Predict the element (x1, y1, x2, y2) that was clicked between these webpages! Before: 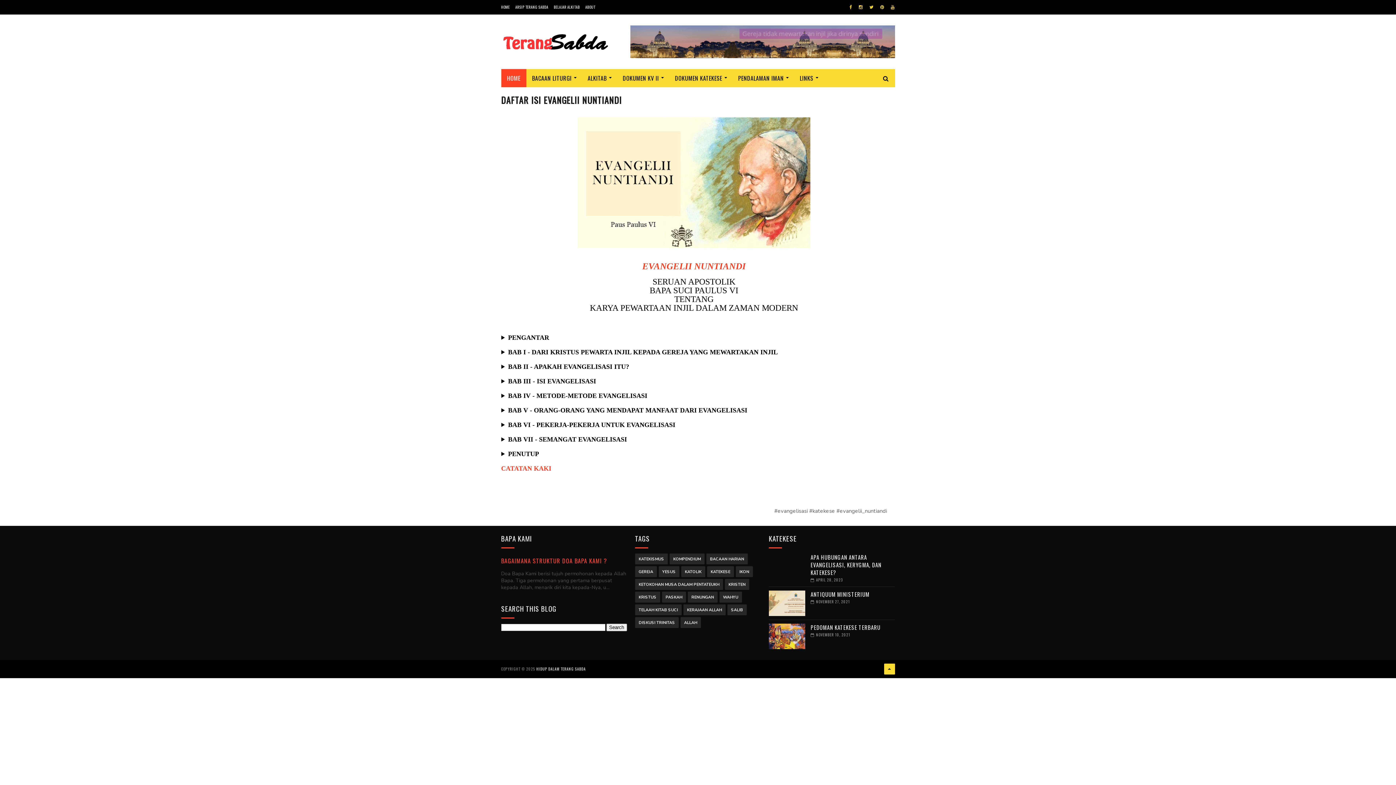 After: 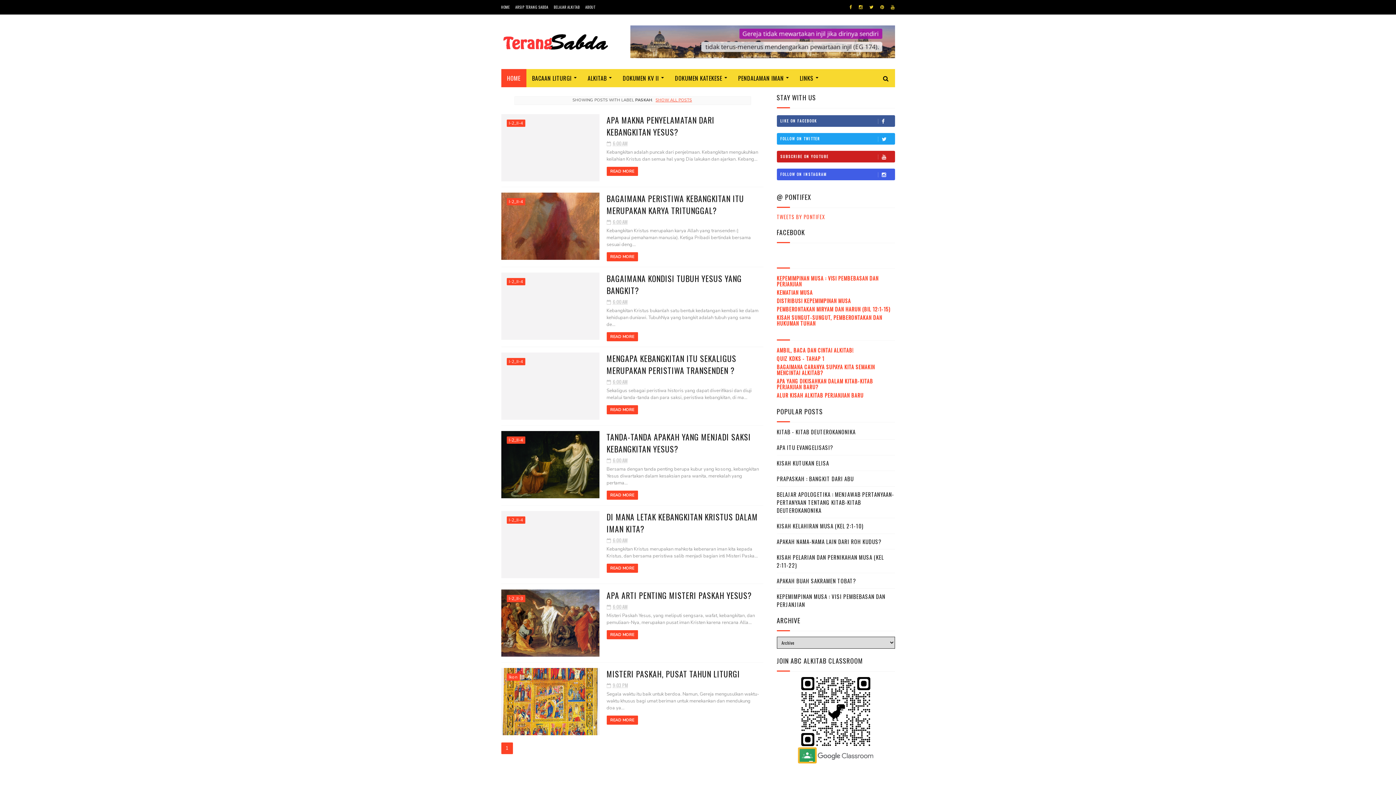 Action: bbox: (662, 592, 686, 602) label: PASKAH